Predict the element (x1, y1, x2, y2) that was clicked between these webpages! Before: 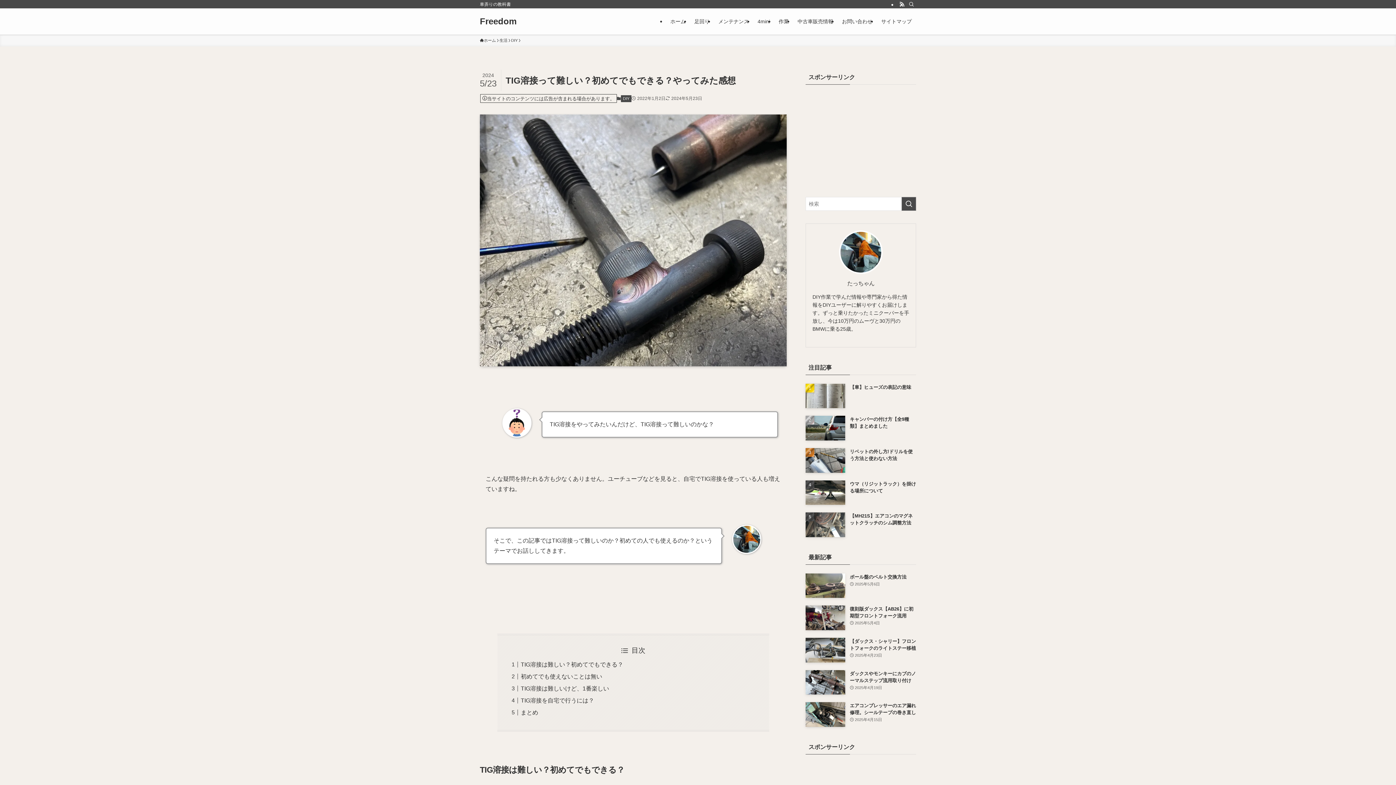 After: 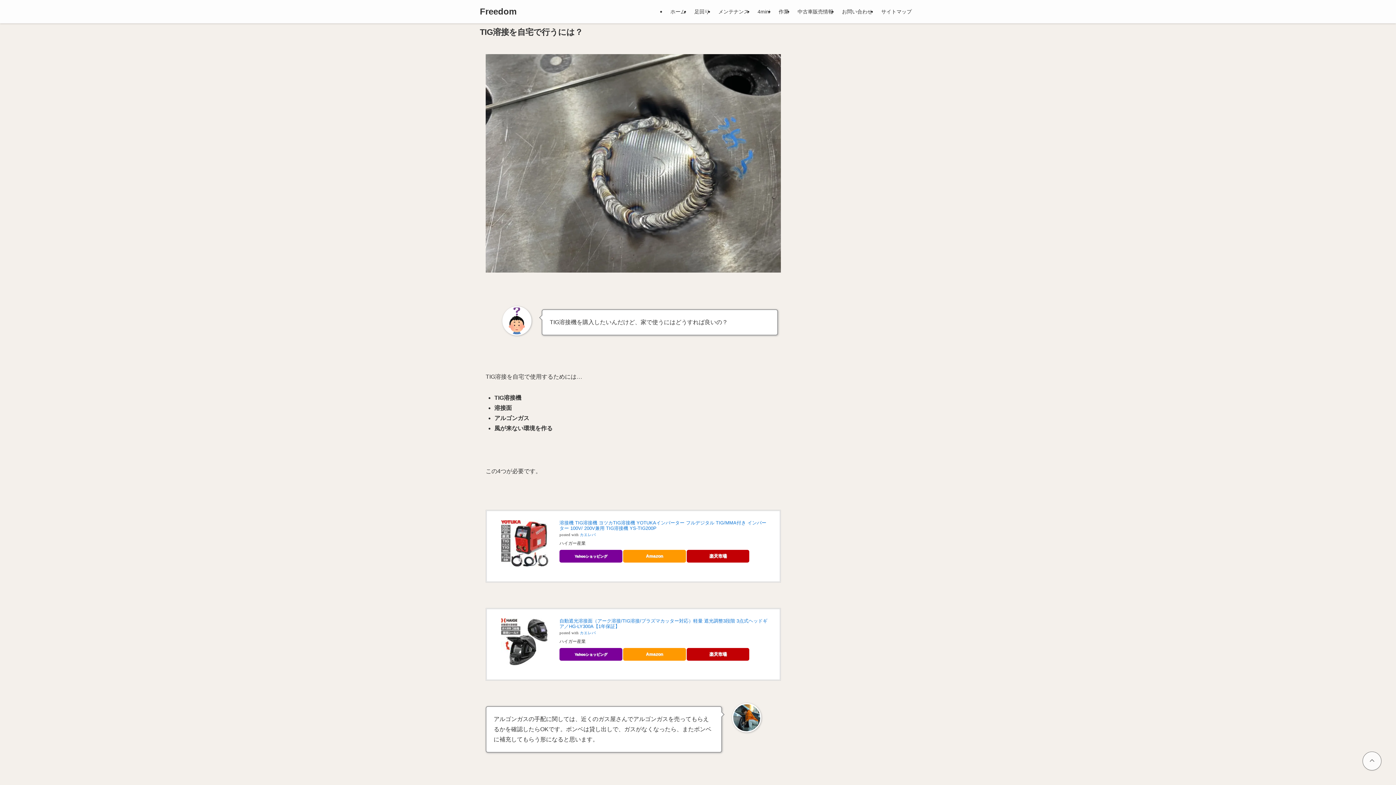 Action: label: TIG溶接を自宅で行うには？ bbox: (520, 697, 594, 704)